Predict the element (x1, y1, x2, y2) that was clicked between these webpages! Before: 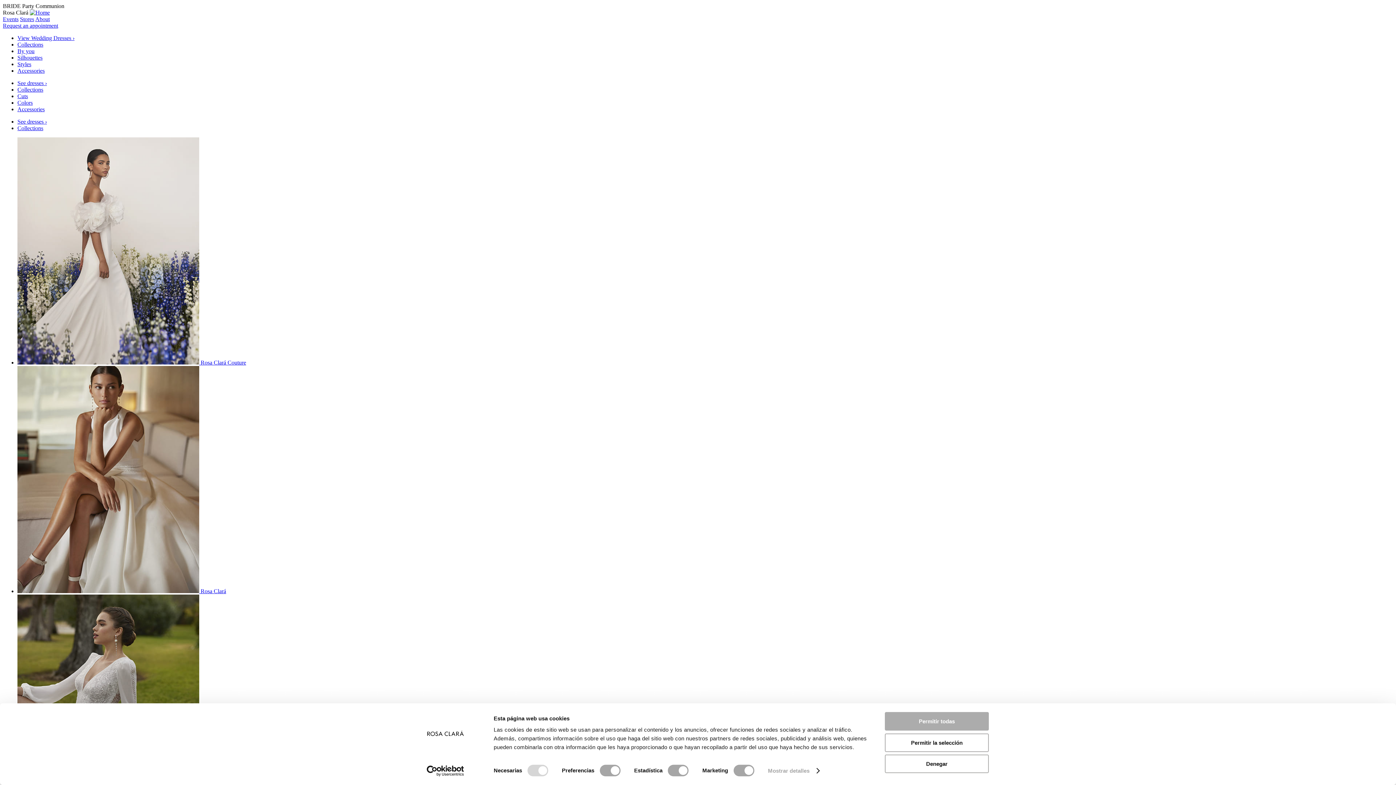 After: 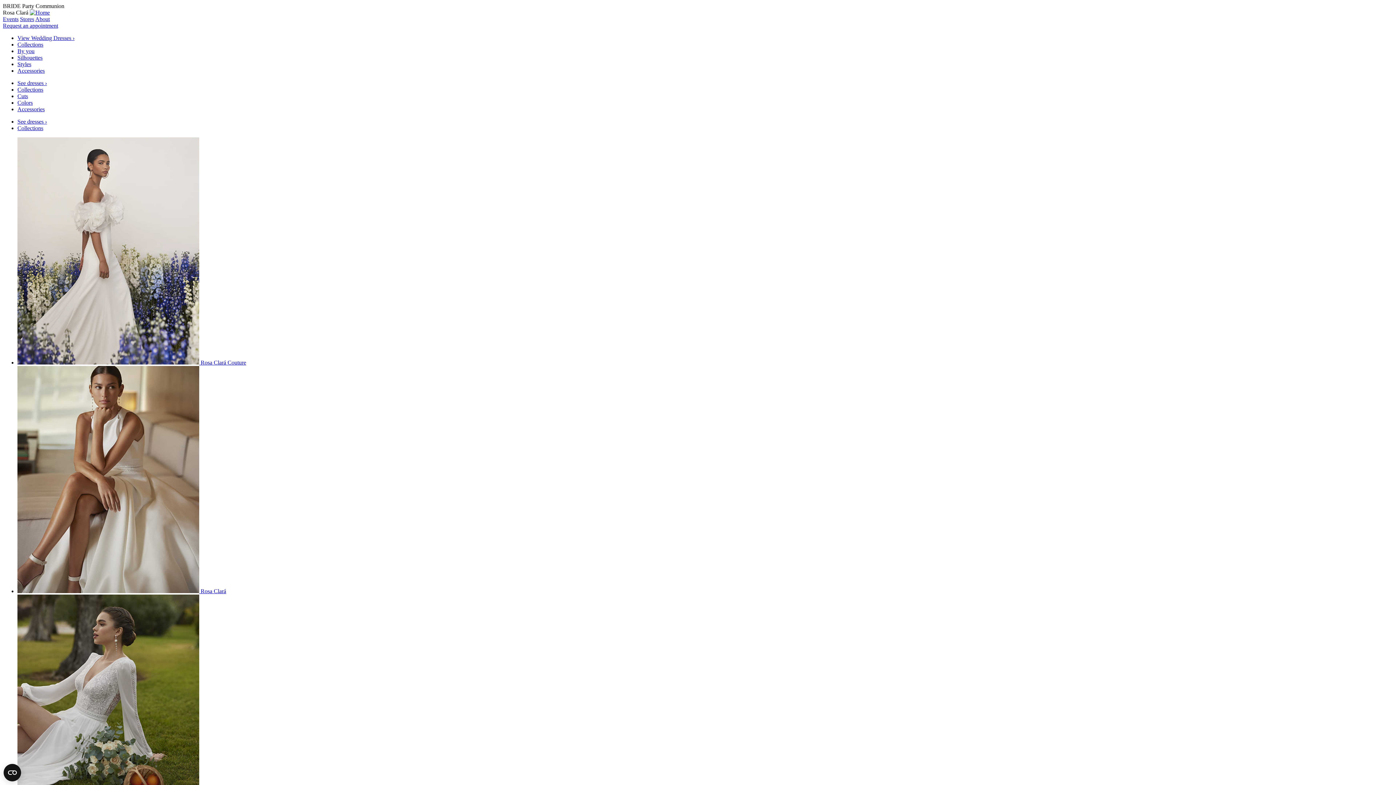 Action: bbox: (885, 733, 989, 752) label: Permitir la selección